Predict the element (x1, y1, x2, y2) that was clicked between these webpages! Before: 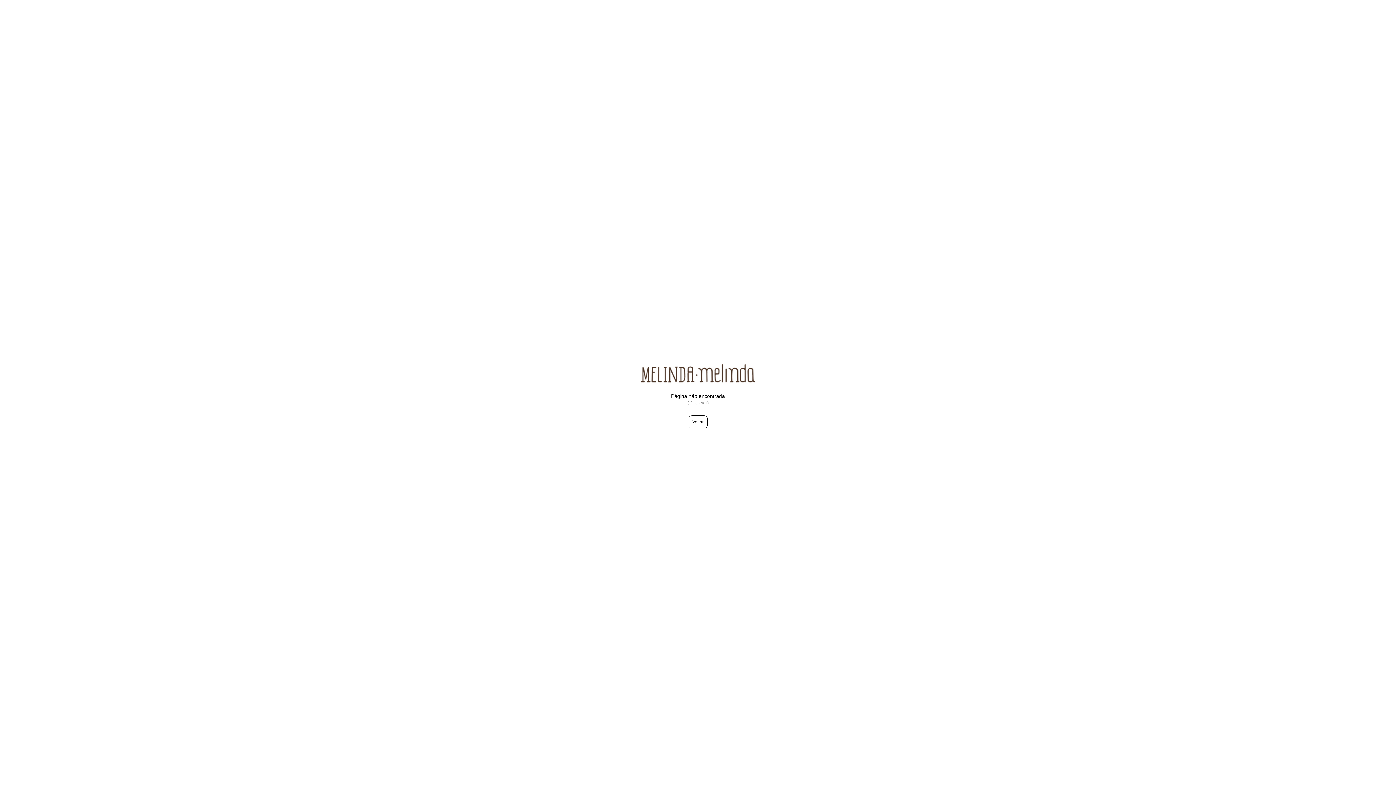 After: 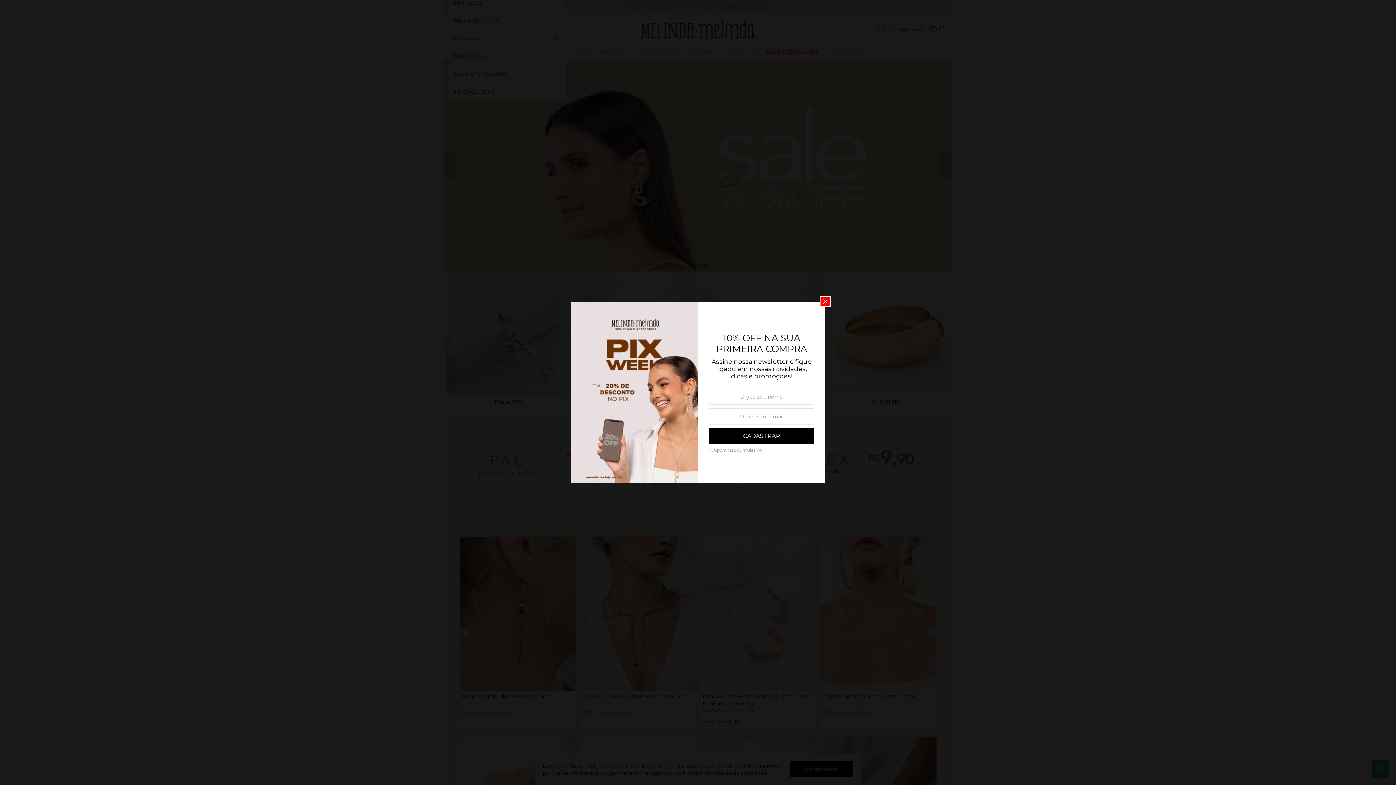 Action: label: Voltar bbox: (688, 415, 707, 428)